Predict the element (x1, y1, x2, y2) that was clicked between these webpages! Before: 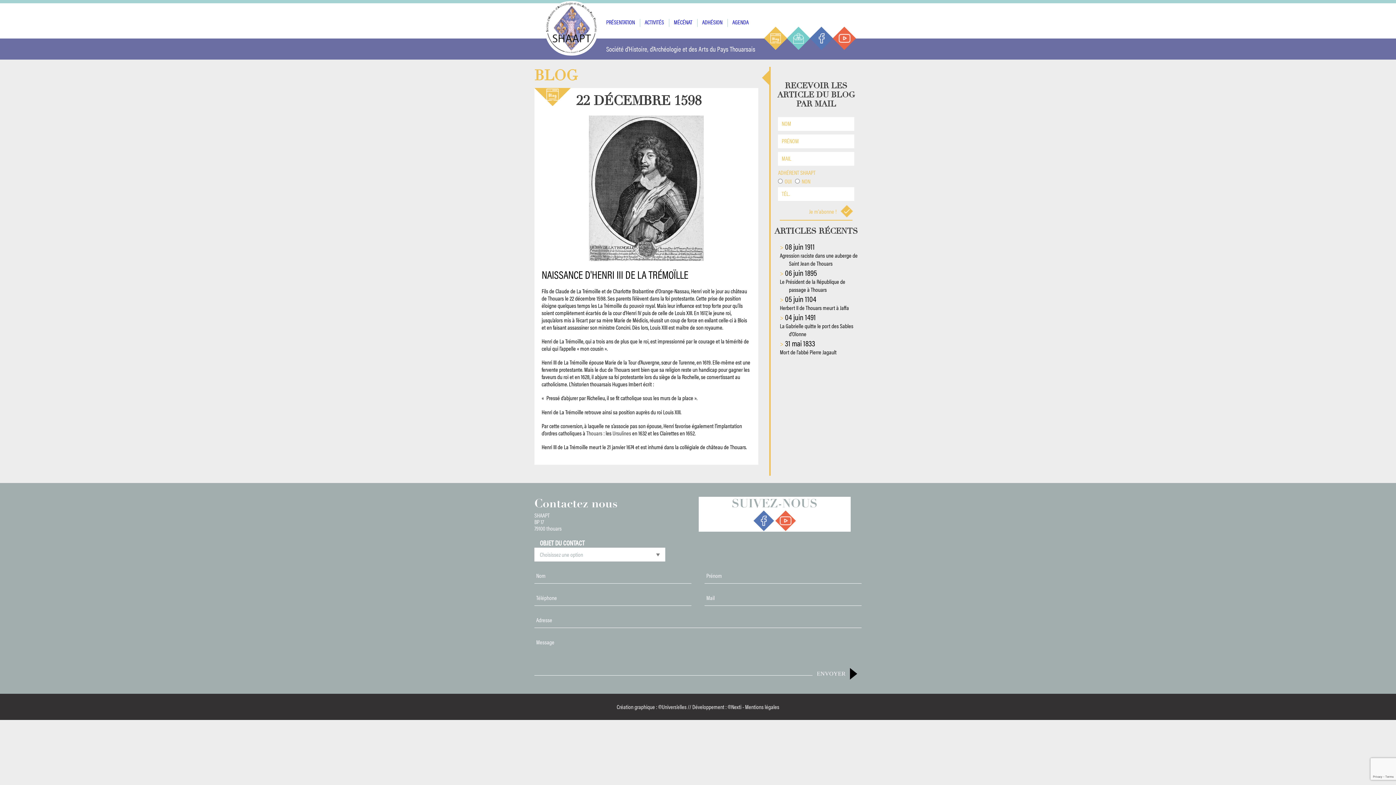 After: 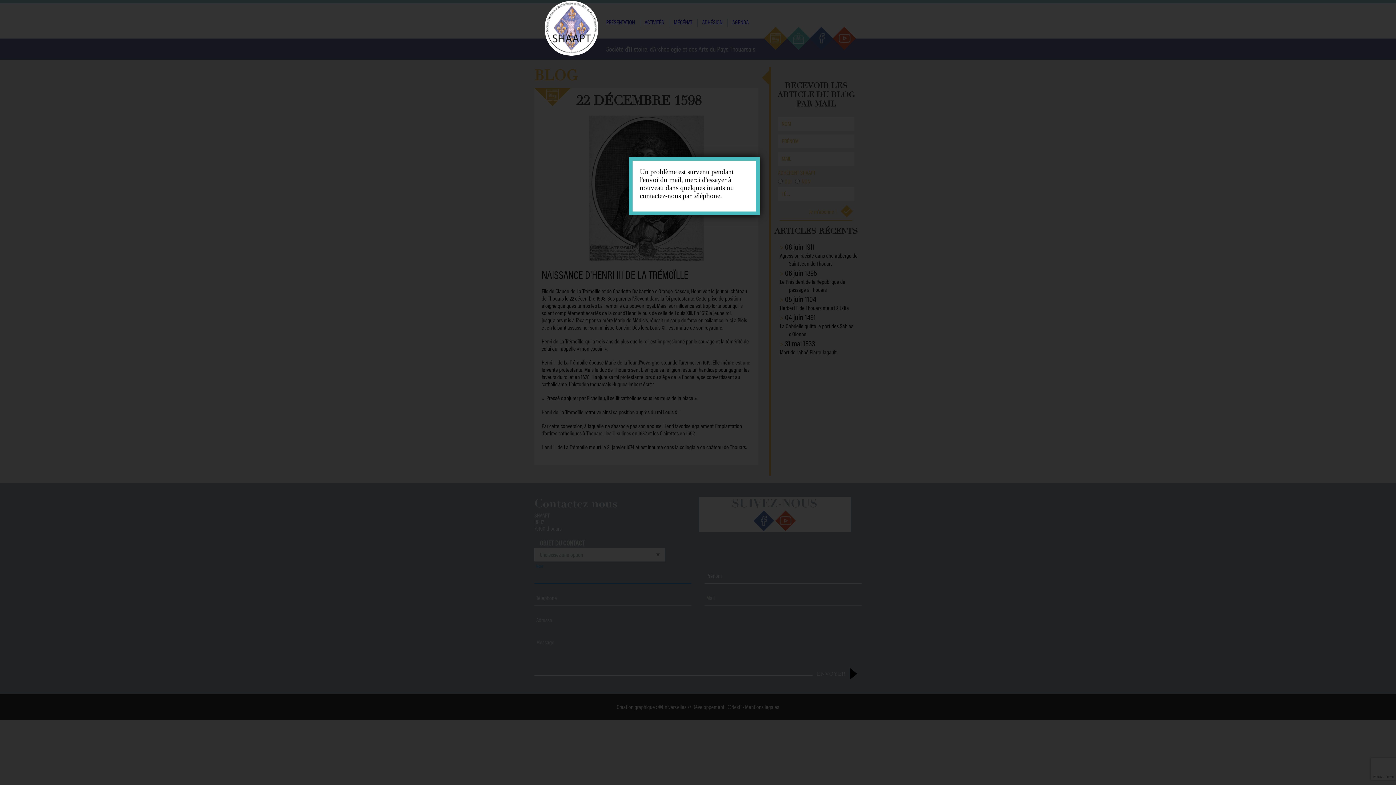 Action: label: ENVOYER bbox: (812, 666, 861, 681)